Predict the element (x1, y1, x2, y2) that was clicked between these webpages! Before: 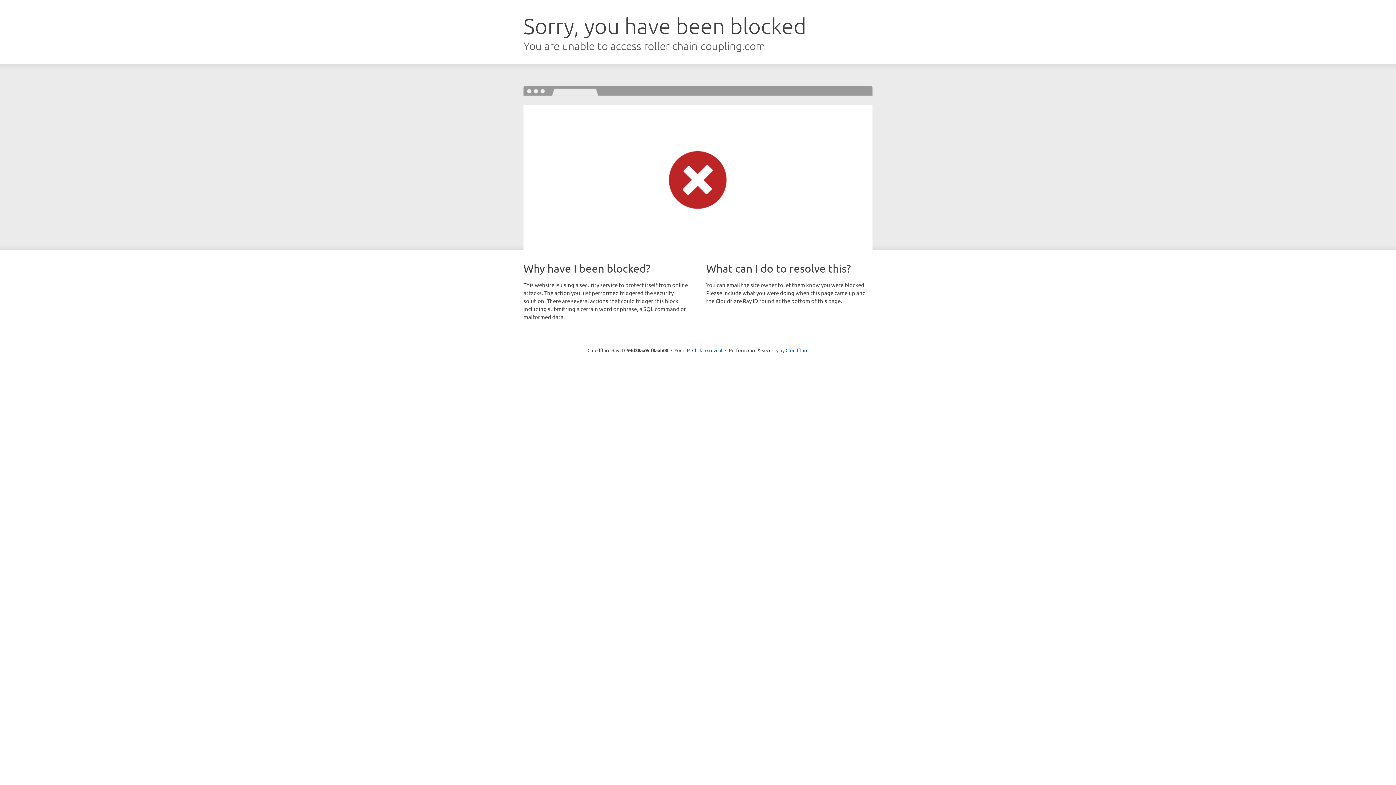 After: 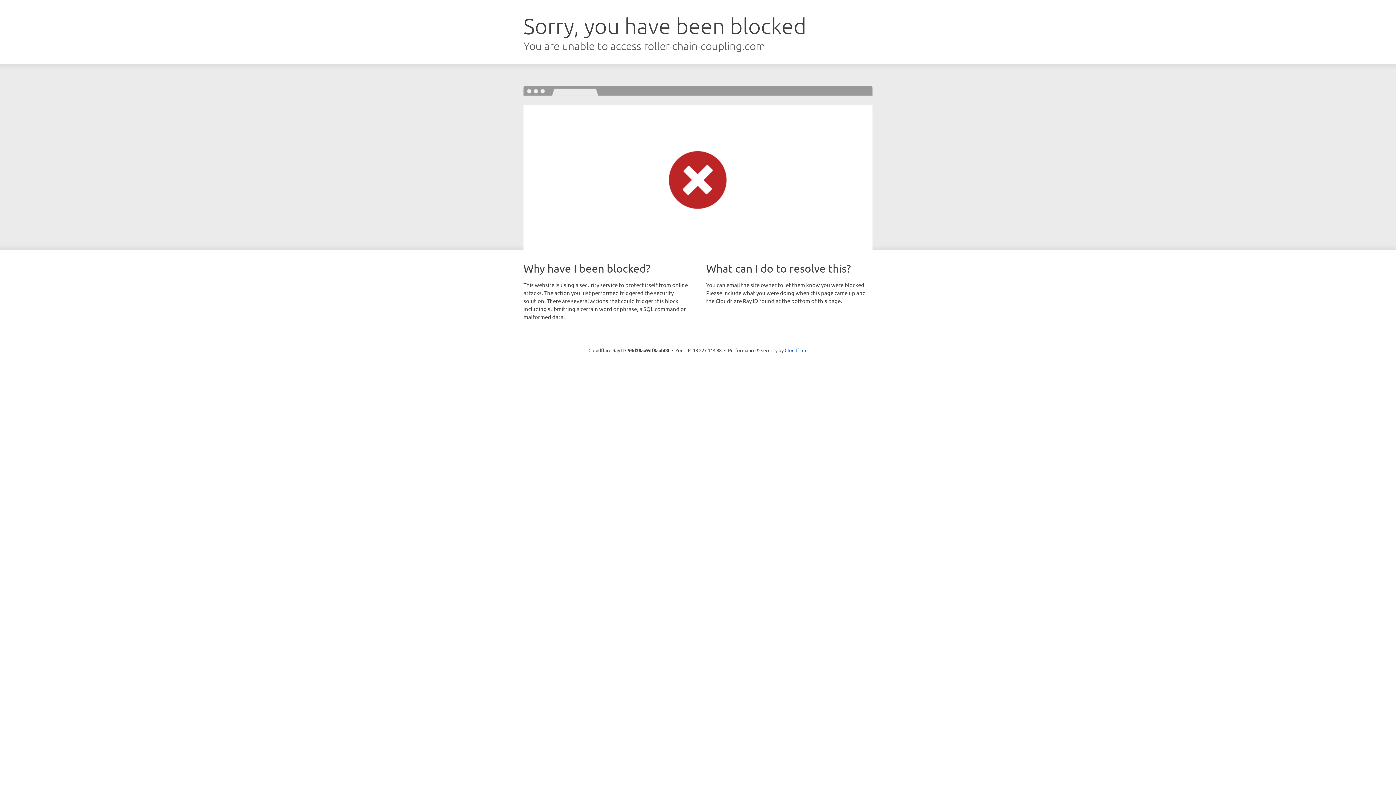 Action: label: Click to reveal bbox: (692, 346, 722, 353)